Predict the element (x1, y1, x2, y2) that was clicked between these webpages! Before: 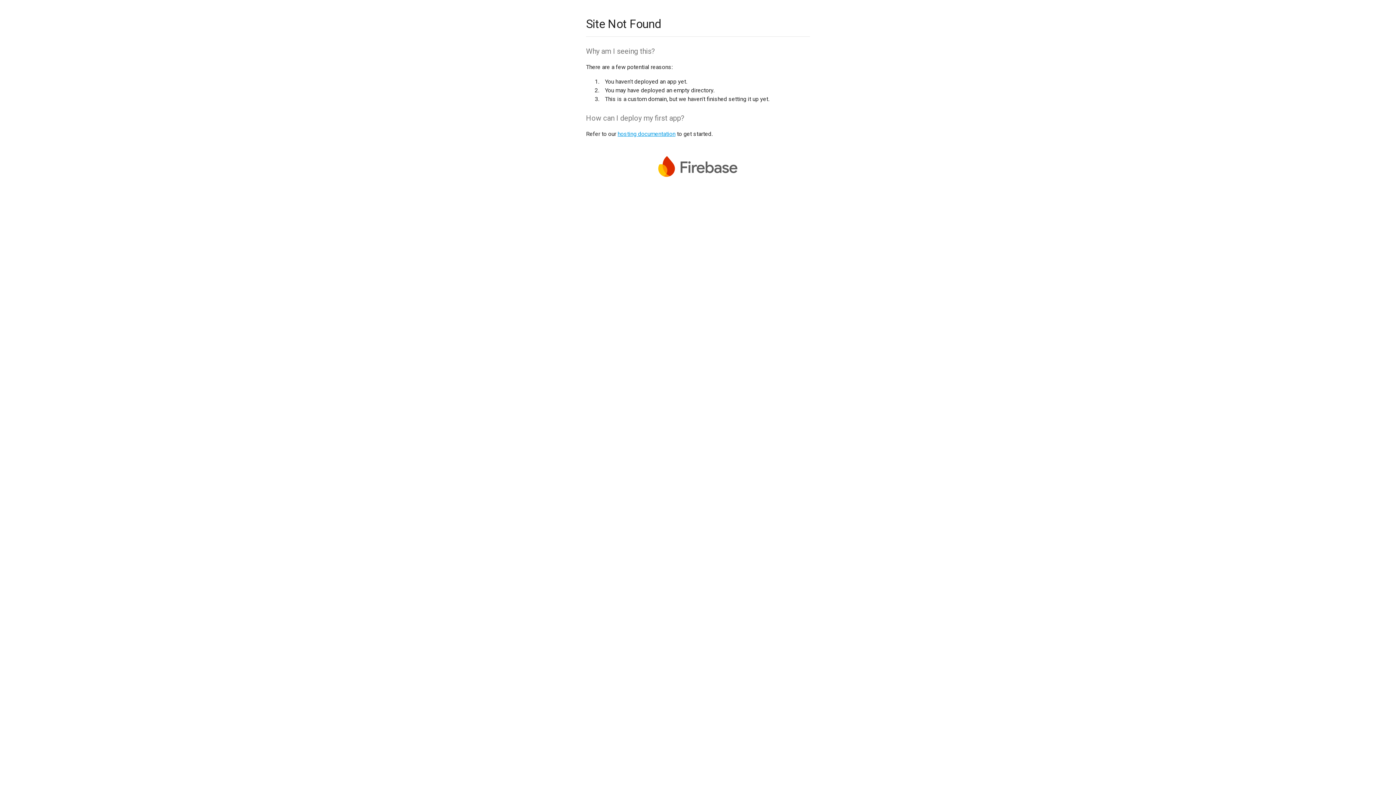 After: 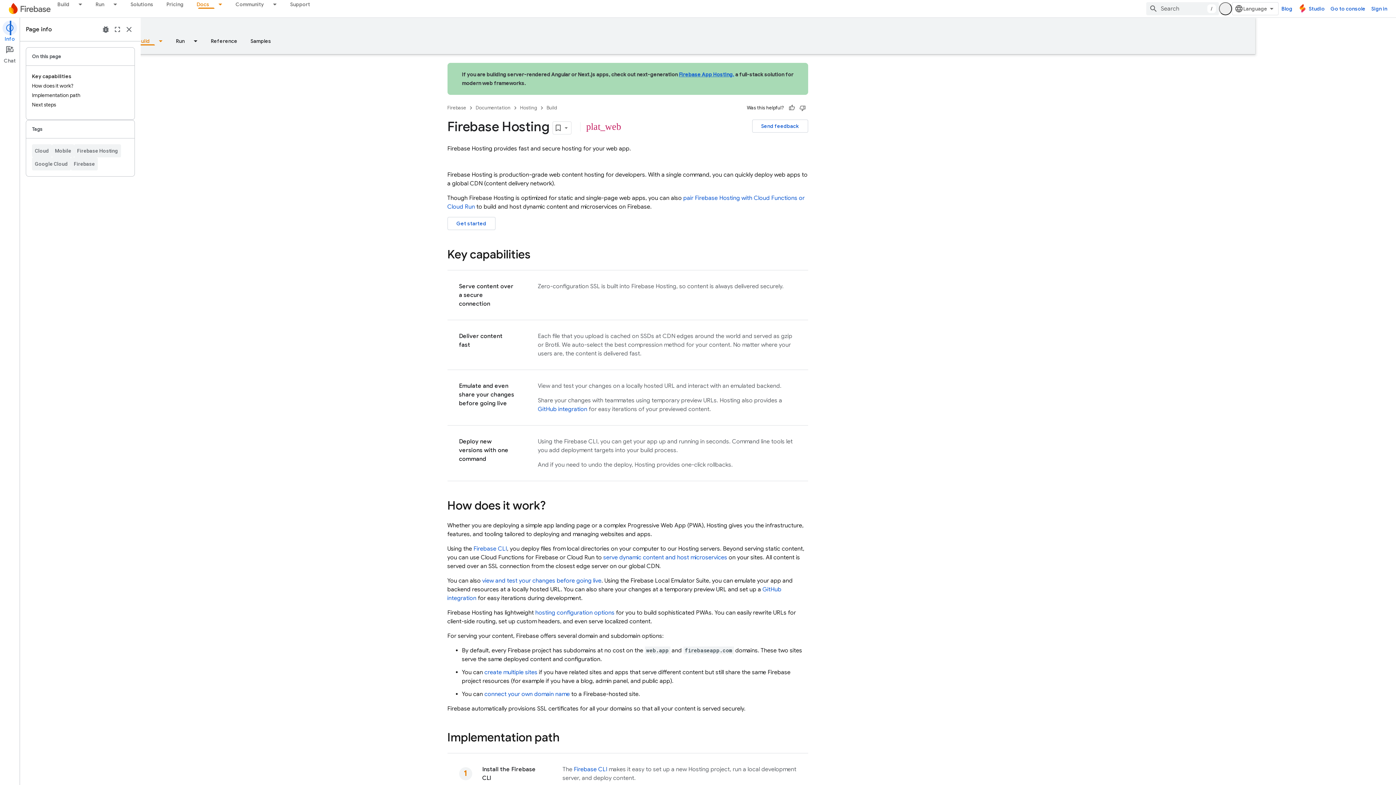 Action: bbox: (617, 130, 675, 137) label: hosting documentation